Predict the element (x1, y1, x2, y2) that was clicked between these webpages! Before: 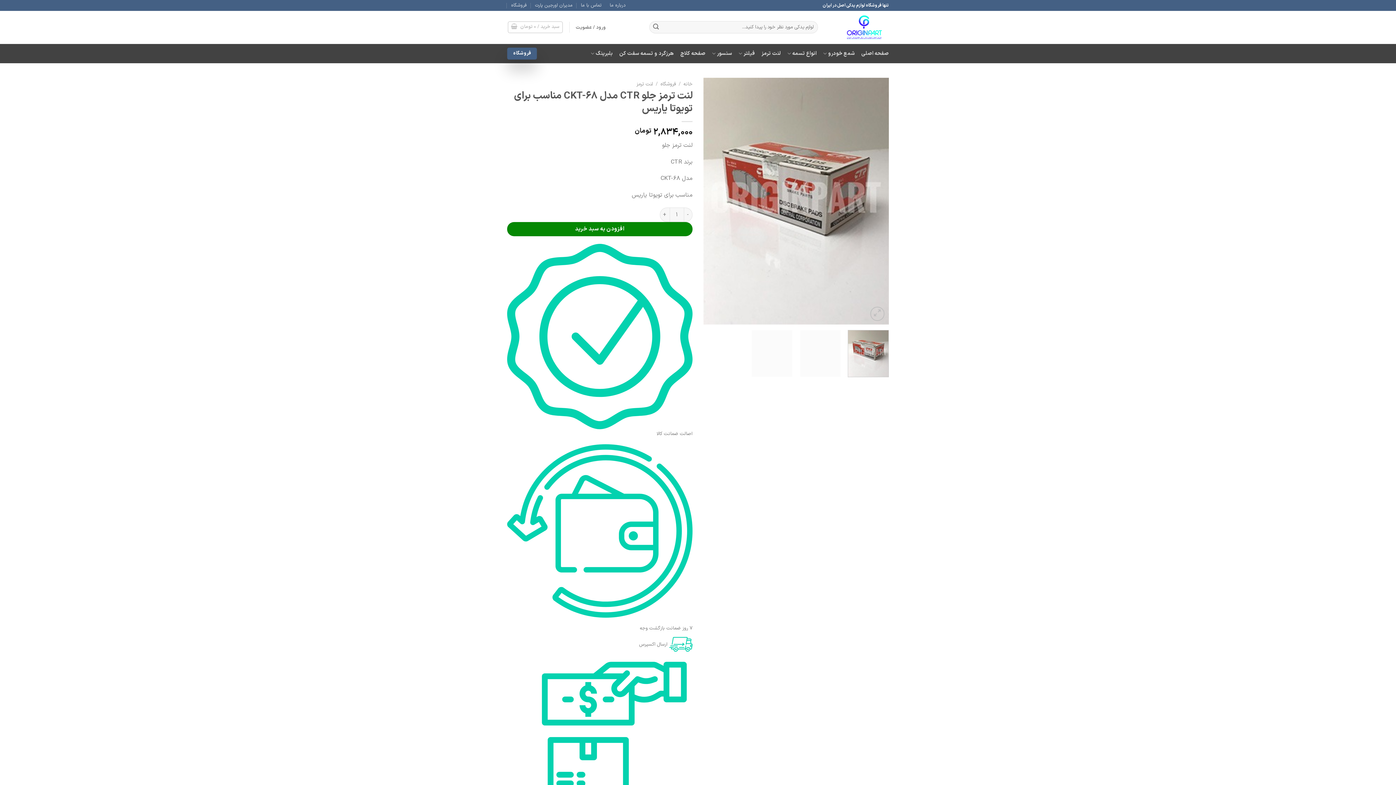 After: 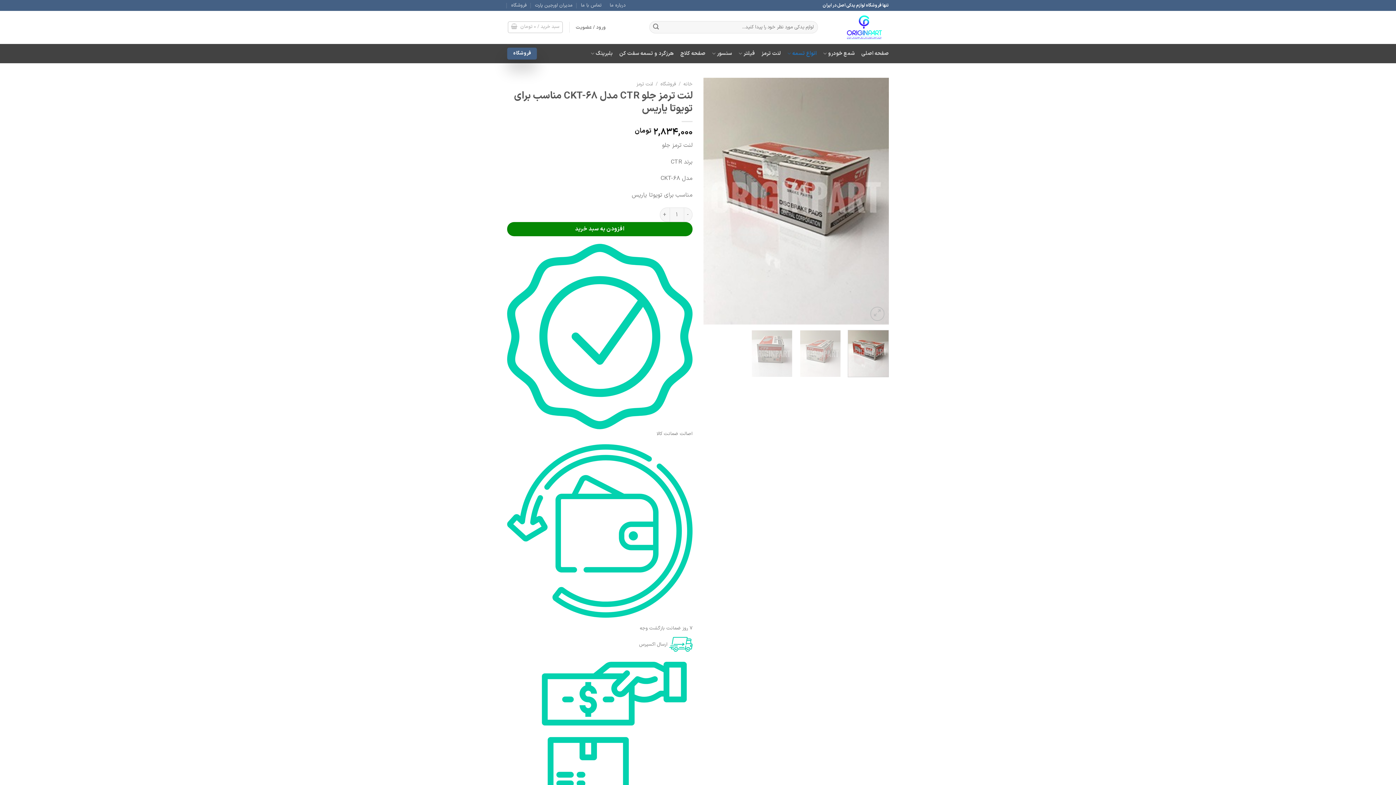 Action: bbox: (787, 45, 816, 61) label: انواع تسمه